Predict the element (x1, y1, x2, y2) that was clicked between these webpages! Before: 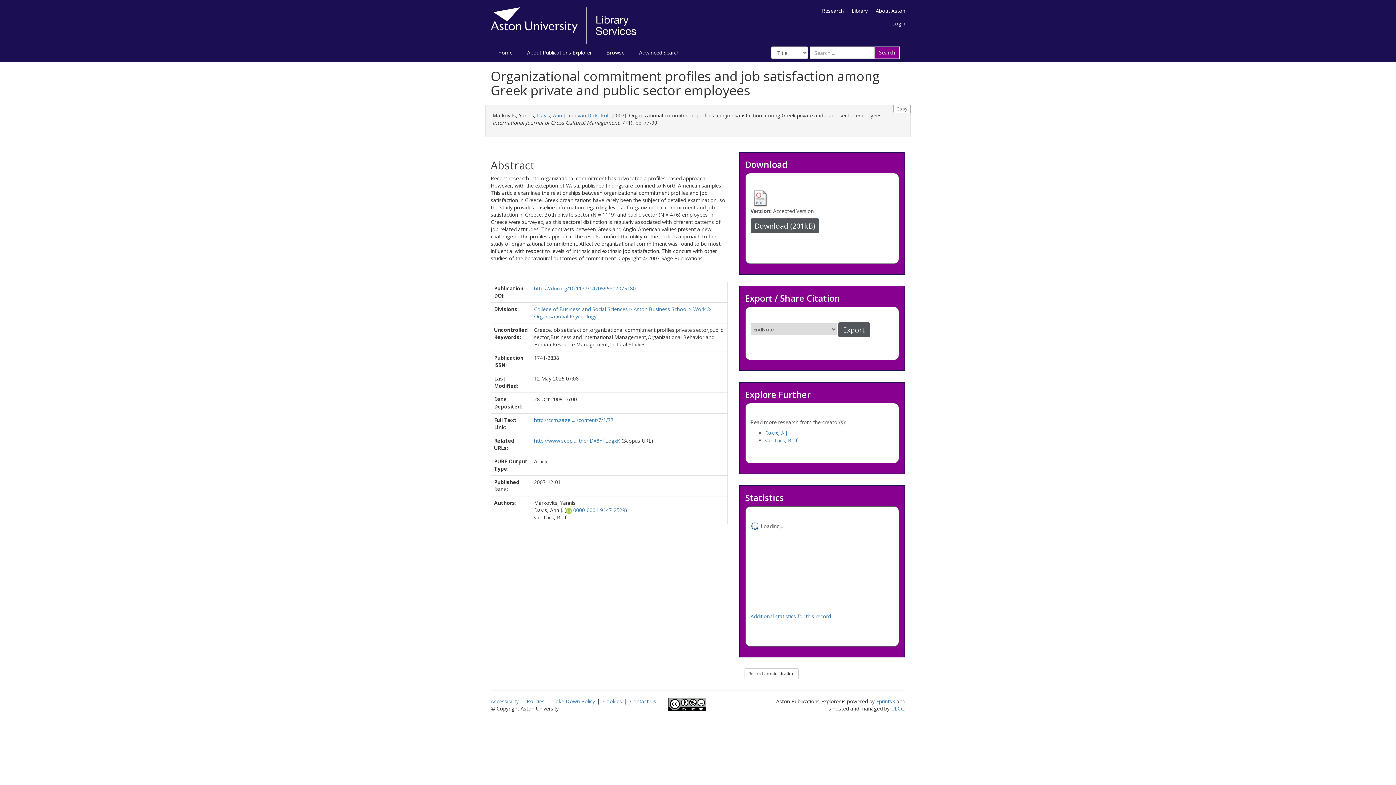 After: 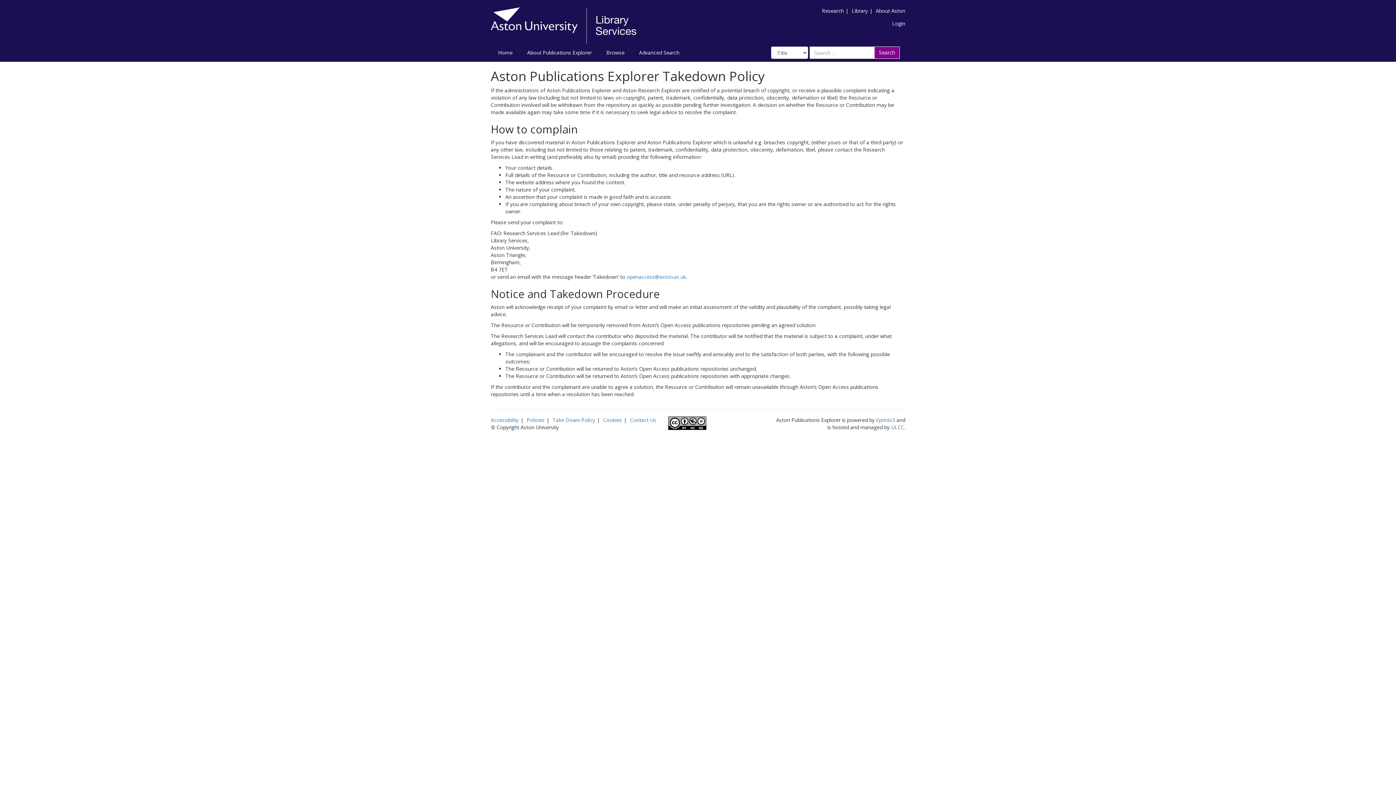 Action: label: Take Down Policy bbox: (552, 698, 595, 705)